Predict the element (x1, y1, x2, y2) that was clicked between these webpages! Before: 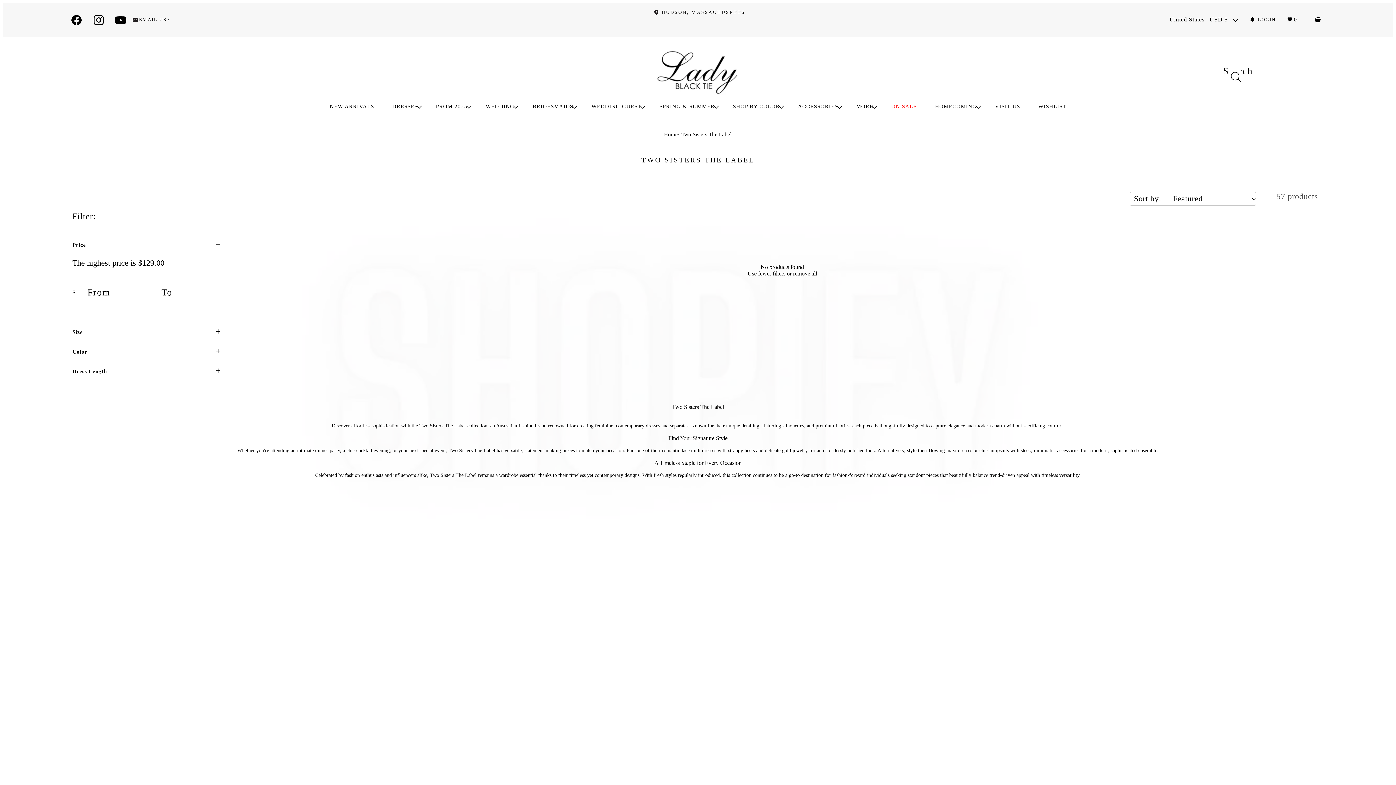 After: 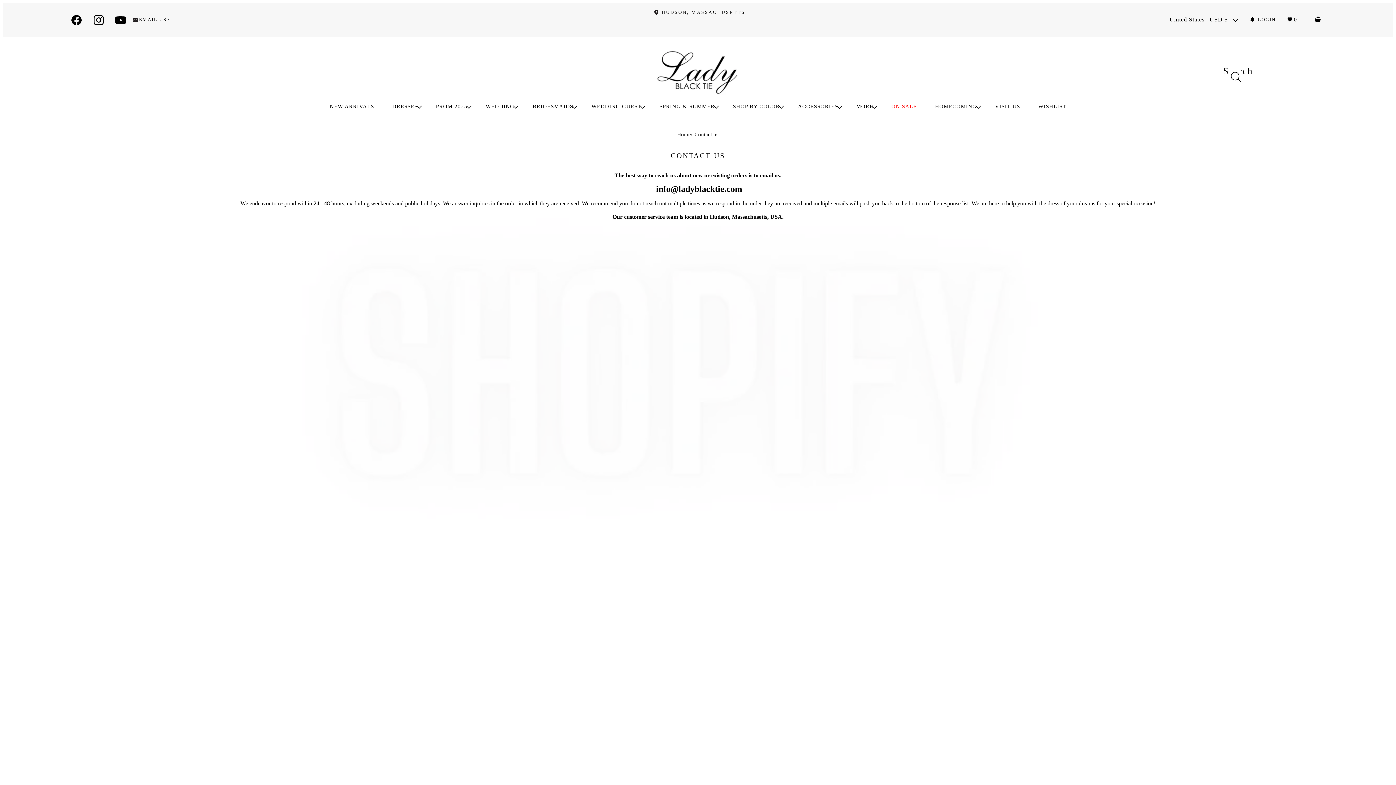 Action: label: HUDSON, MASSACHUSETTS bbox: (650, 2, 745, 36)